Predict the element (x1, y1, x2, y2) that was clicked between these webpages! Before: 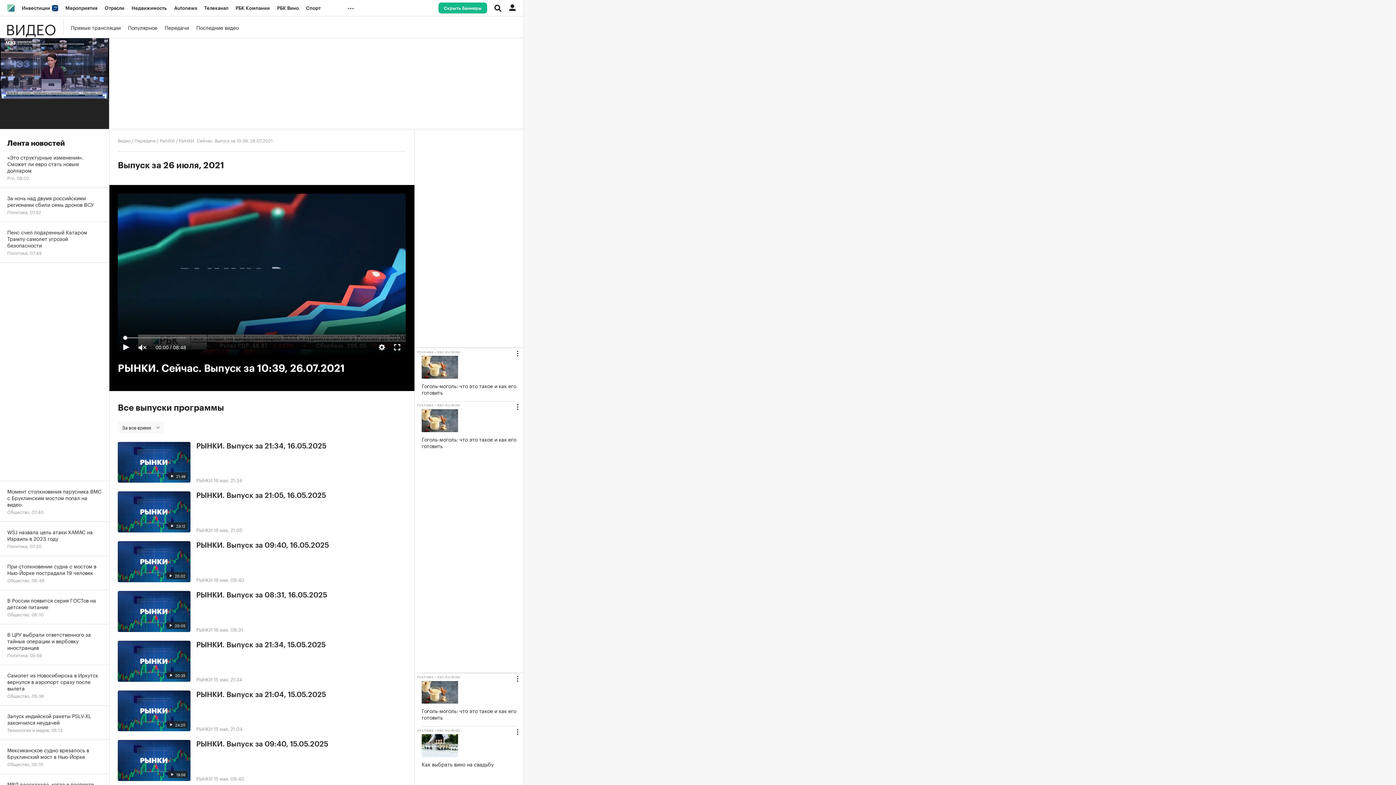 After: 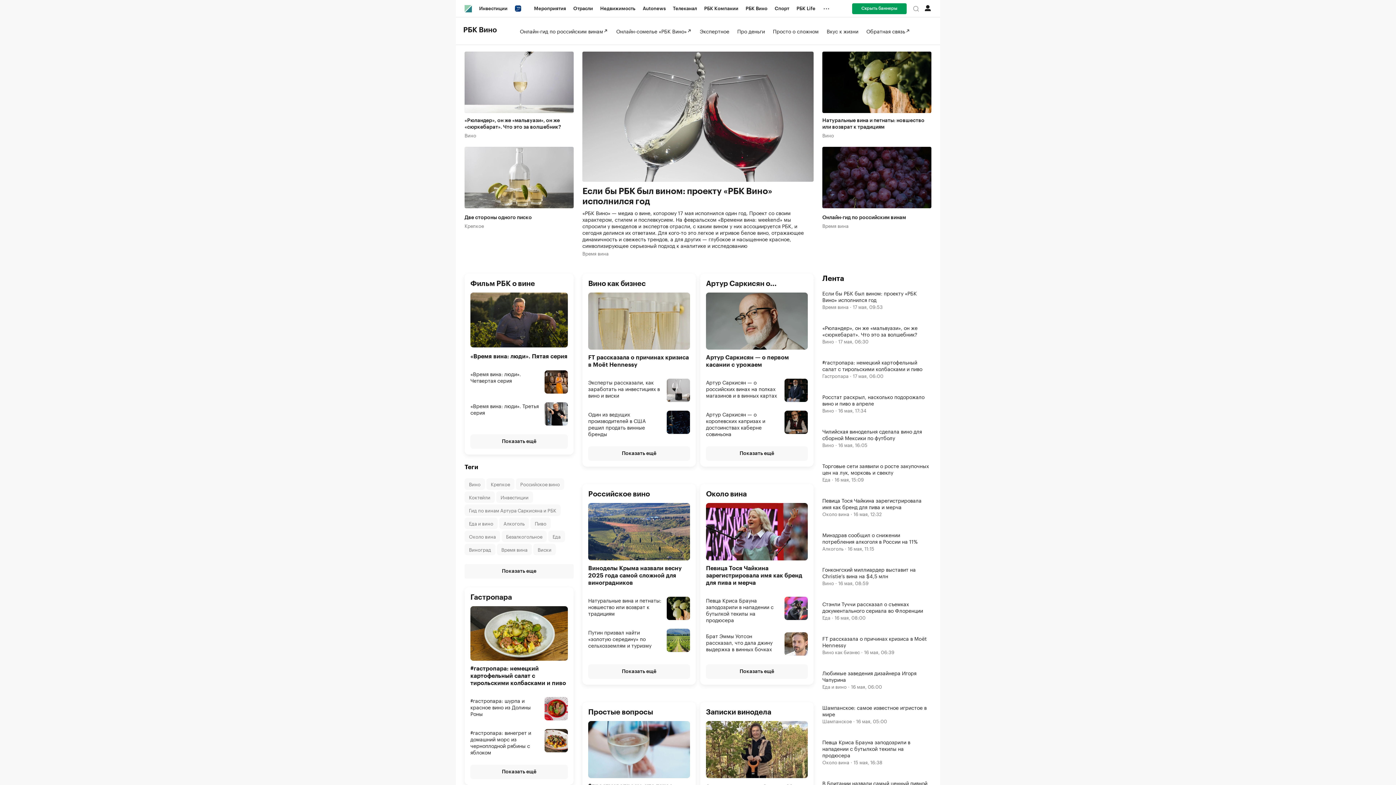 Action: label: РБК Вино bbox: (273, 0, 302, 16)